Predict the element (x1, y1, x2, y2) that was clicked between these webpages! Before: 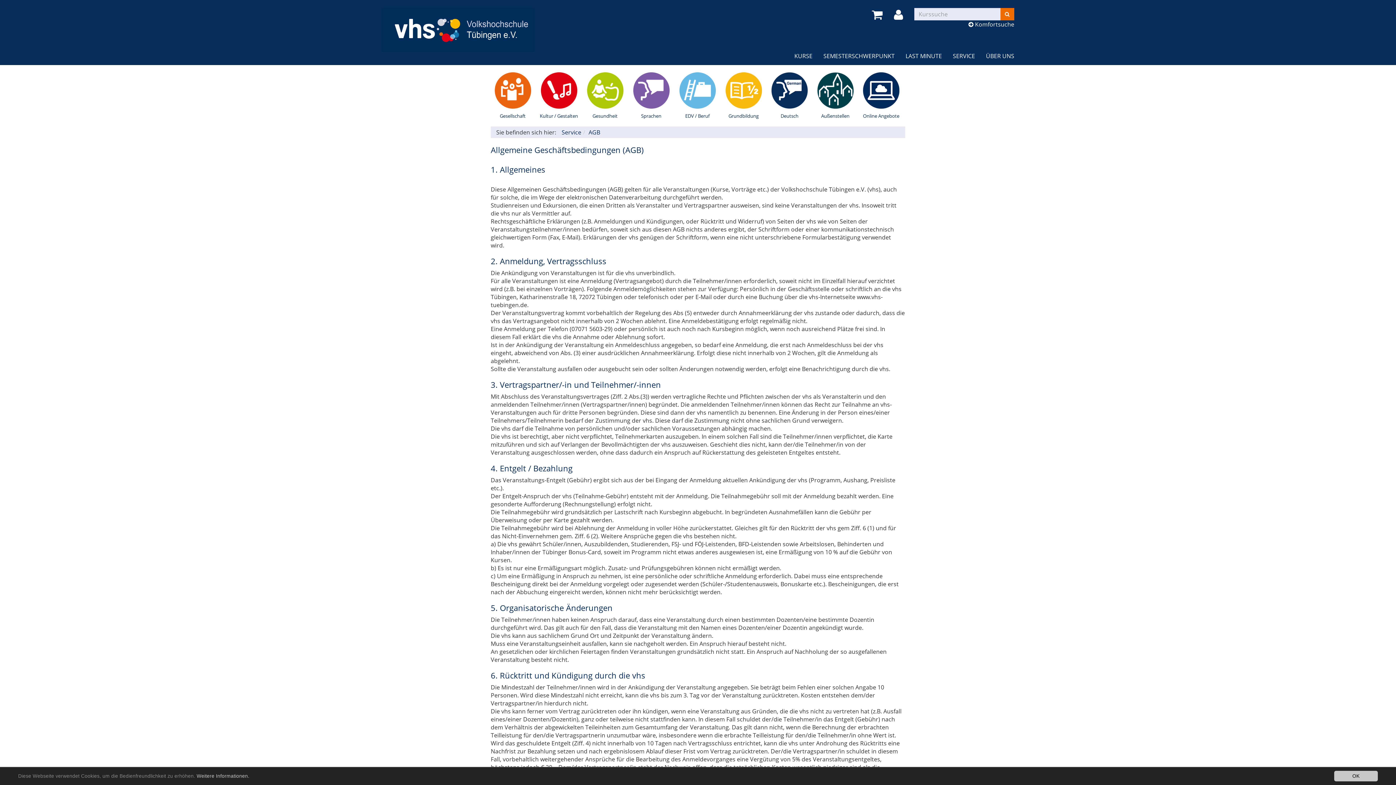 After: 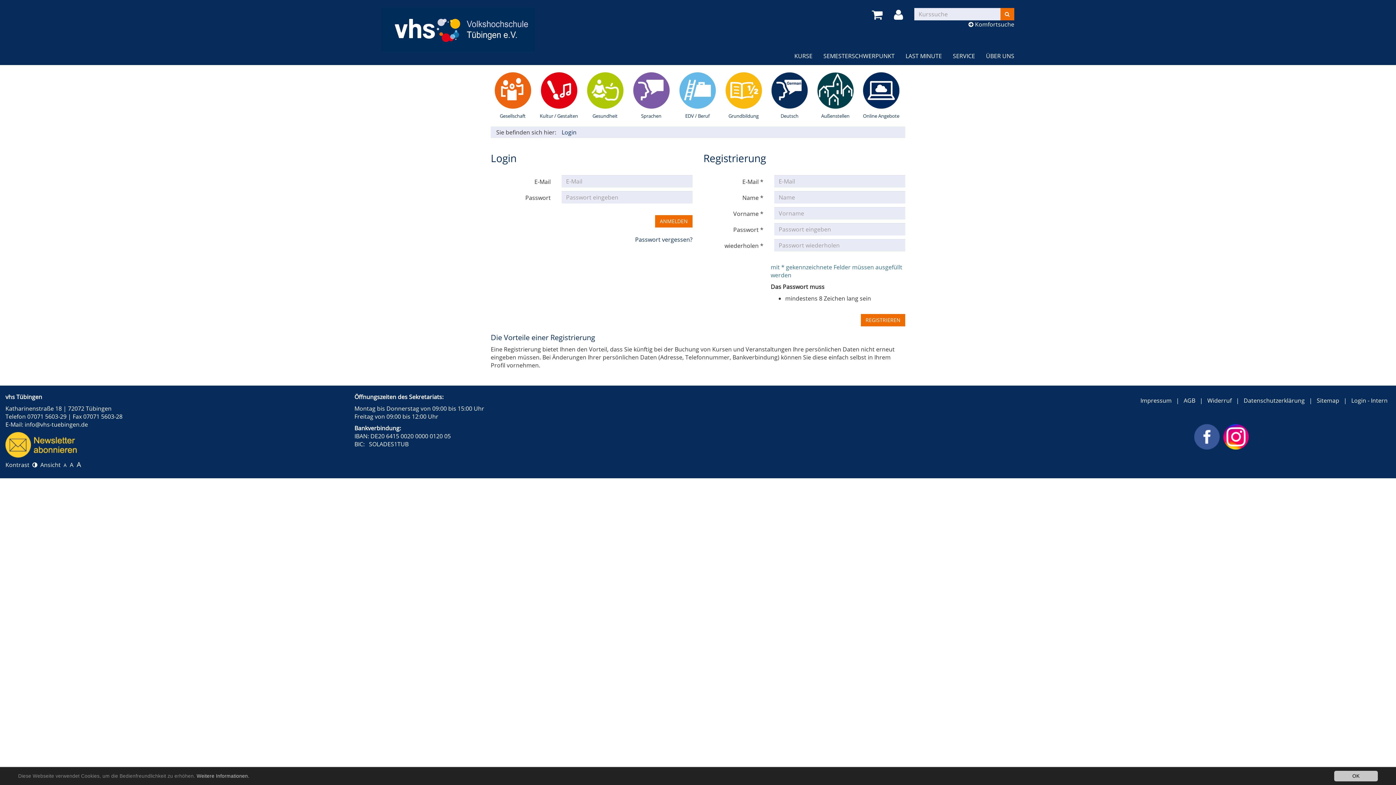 Action: bbox: (894, 9, 905, 20)